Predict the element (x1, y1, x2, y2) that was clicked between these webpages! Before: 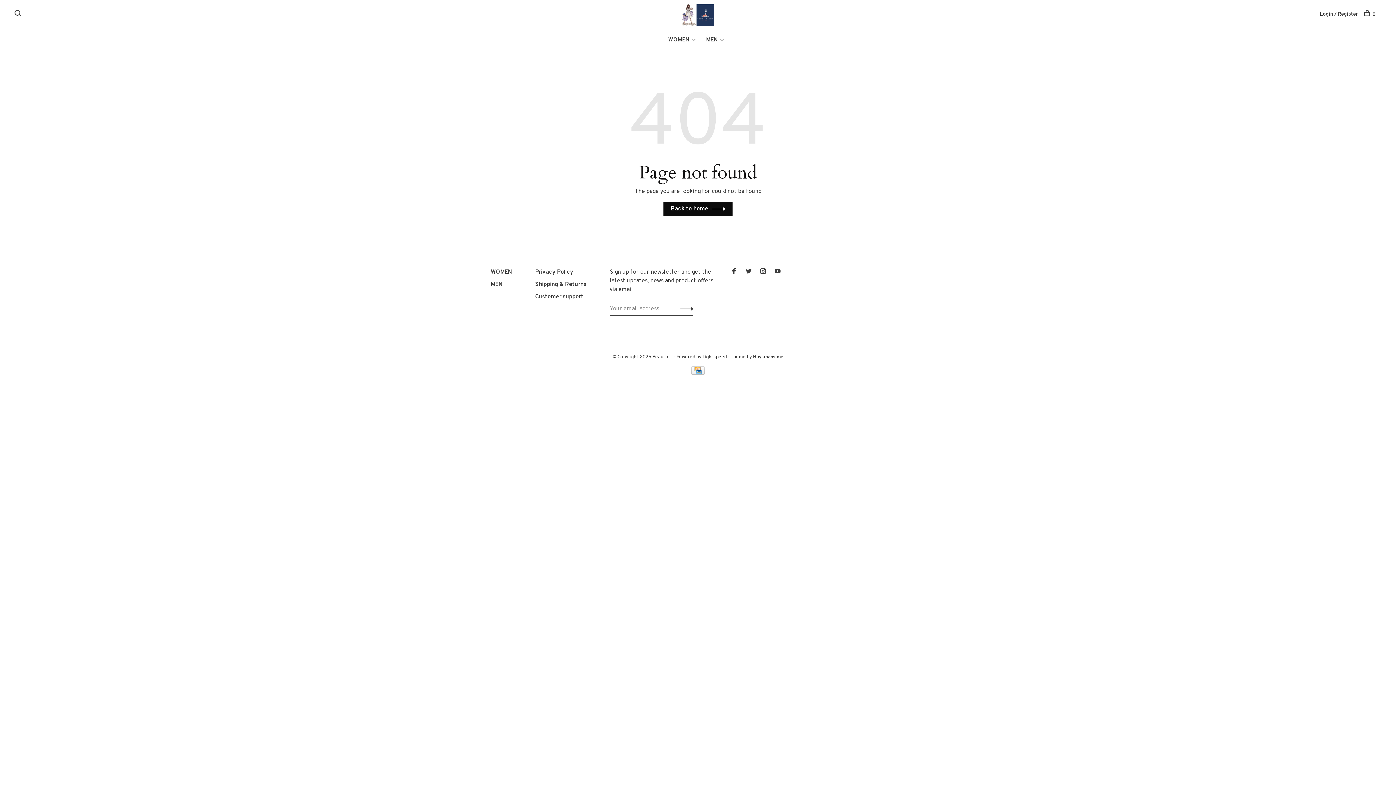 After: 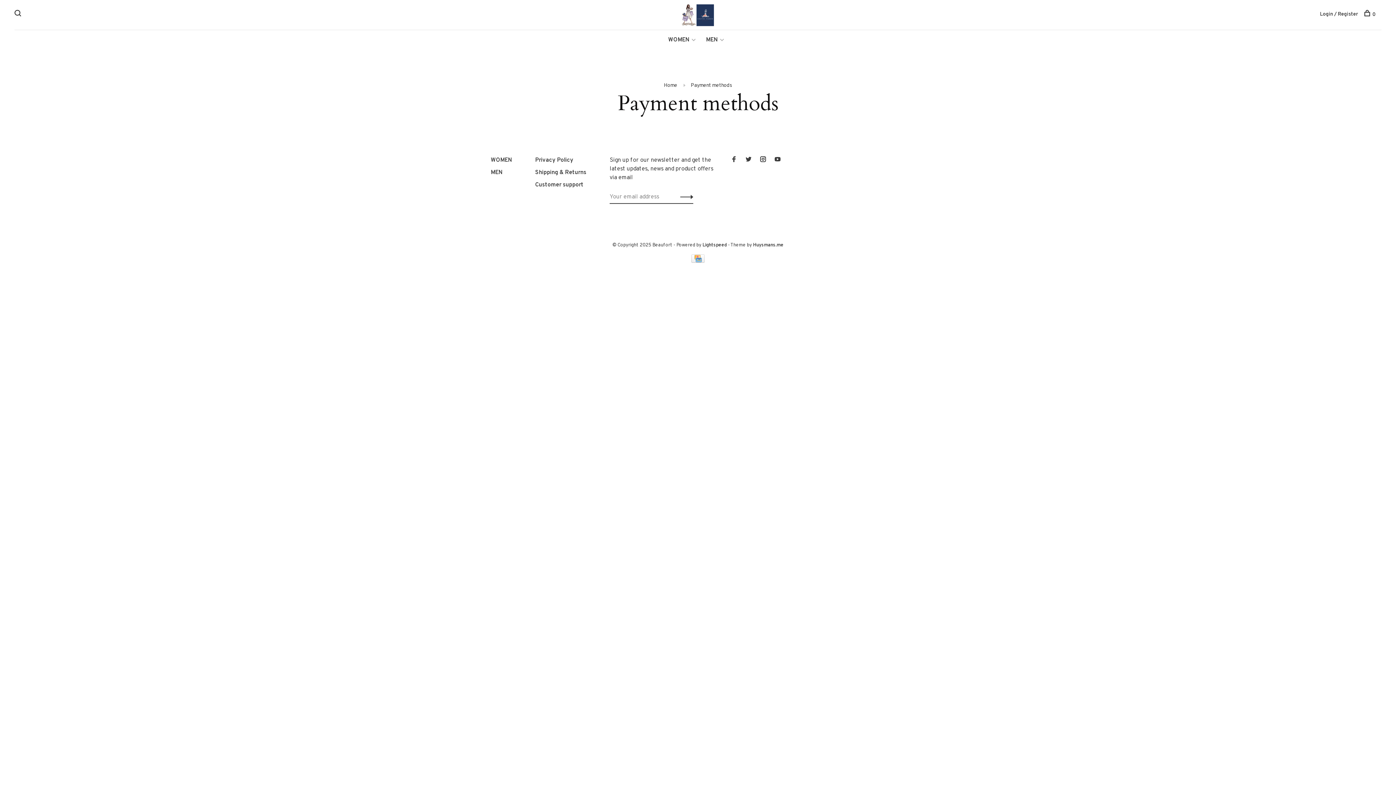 Action: bbox: (691, 369, 704, 377)